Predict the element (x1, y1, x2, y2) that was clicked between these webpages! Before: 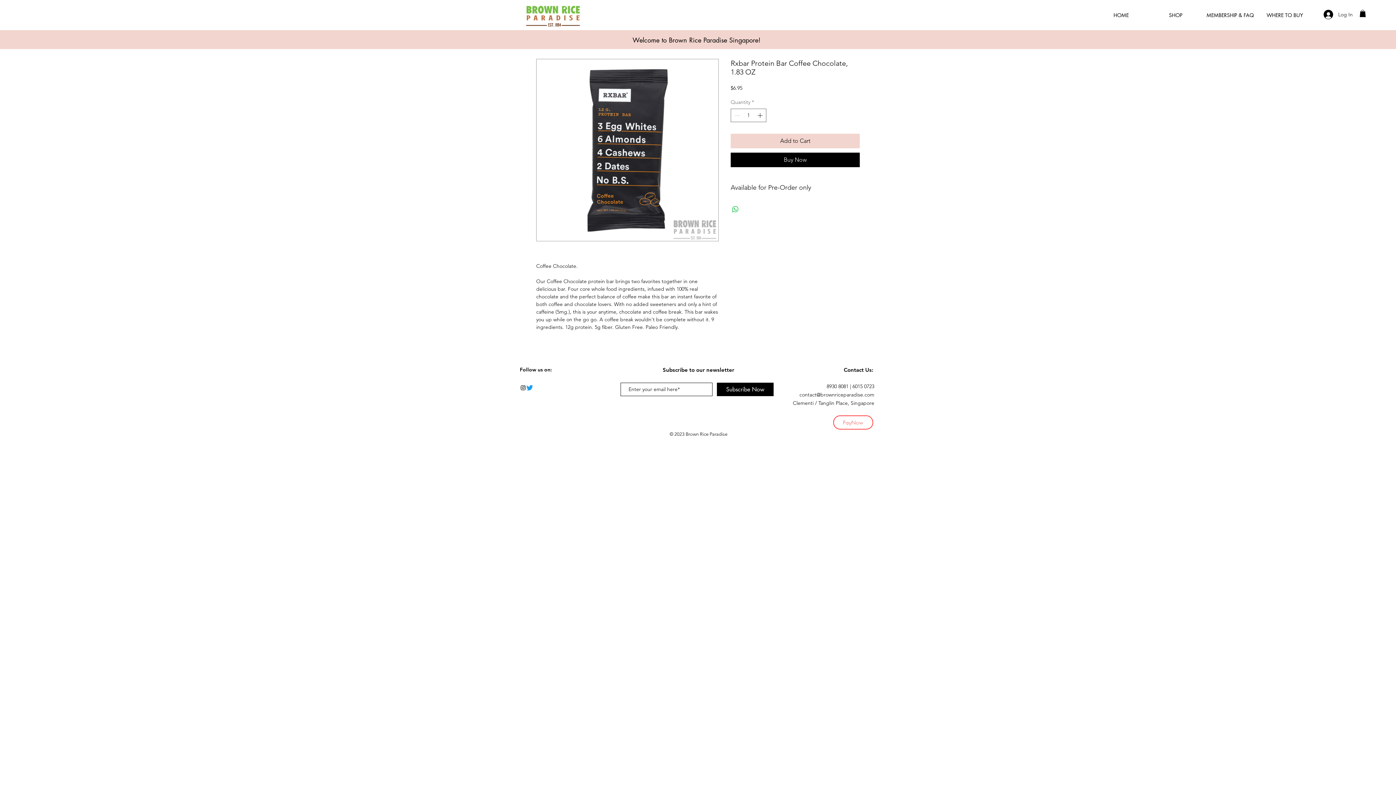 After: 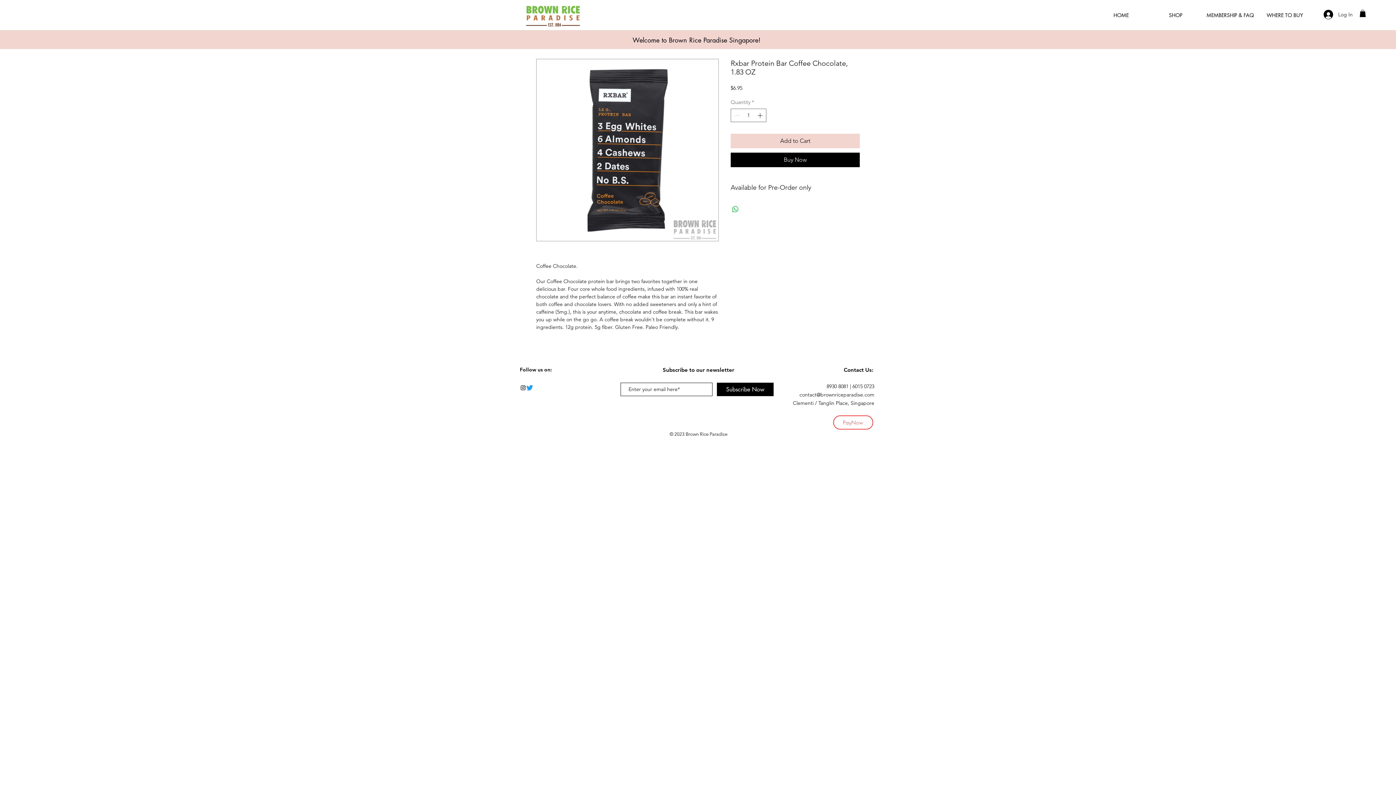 Action: bbox: (526, 384, 533, 391) label: Twitter